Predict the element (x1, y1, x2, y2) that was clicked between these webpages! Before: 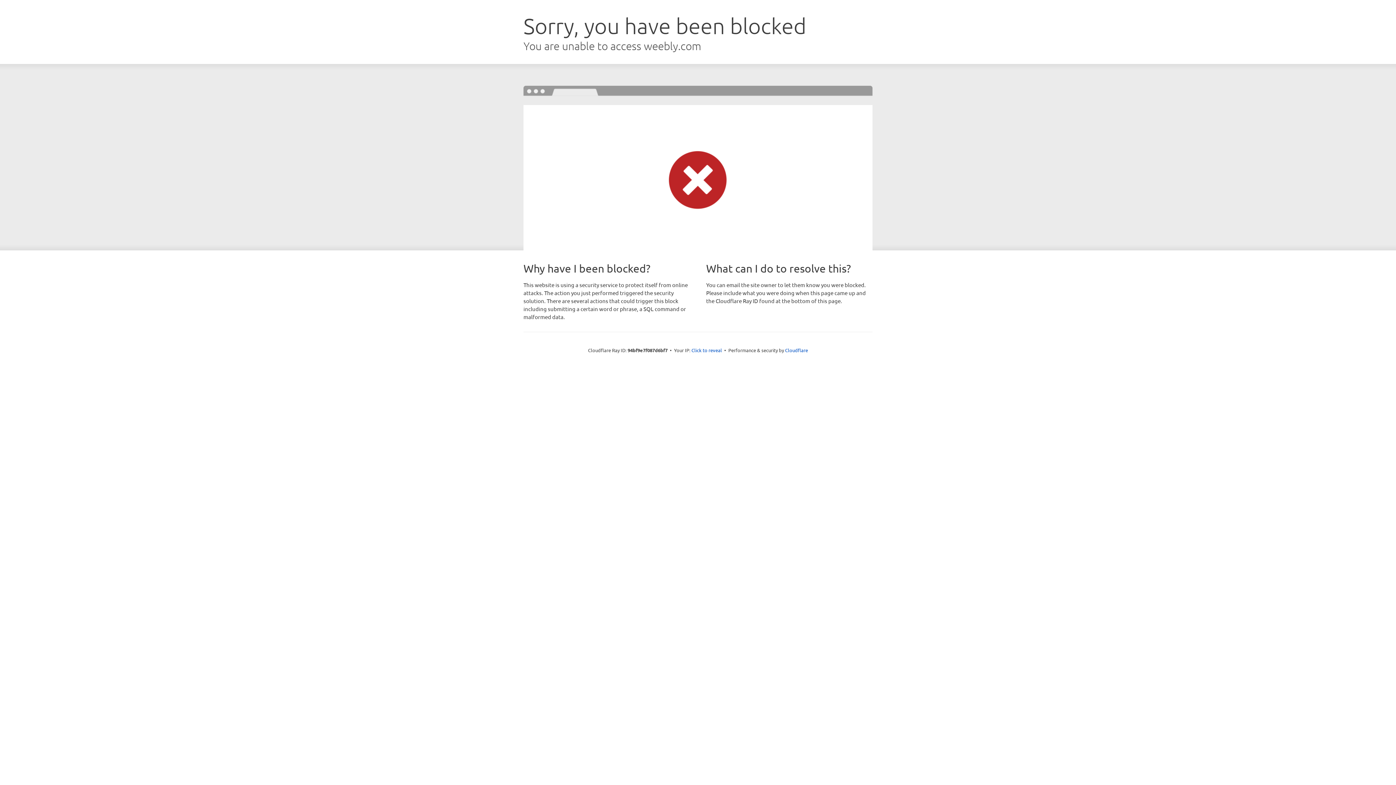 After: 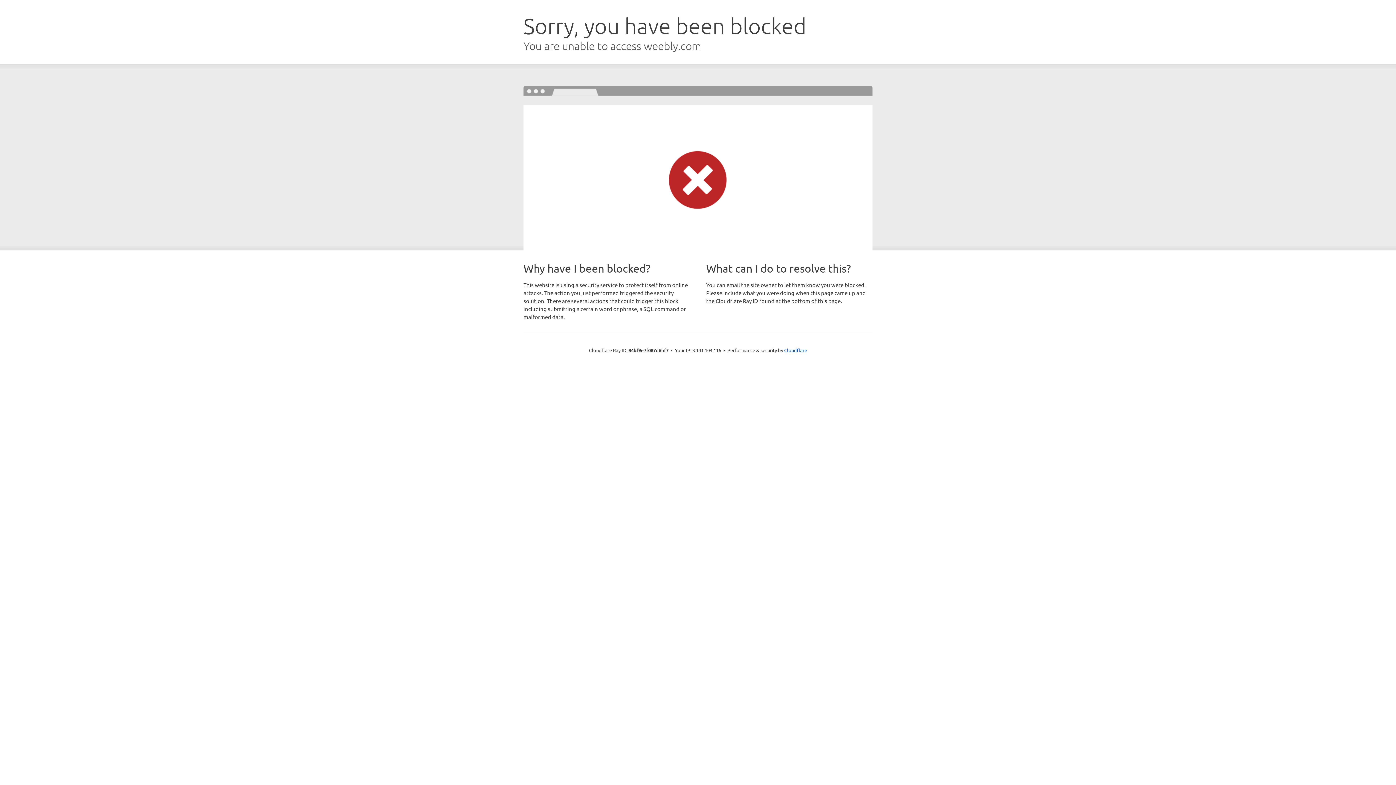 Action: bbox: (691, 346, 722, 353) label: Click to reveal